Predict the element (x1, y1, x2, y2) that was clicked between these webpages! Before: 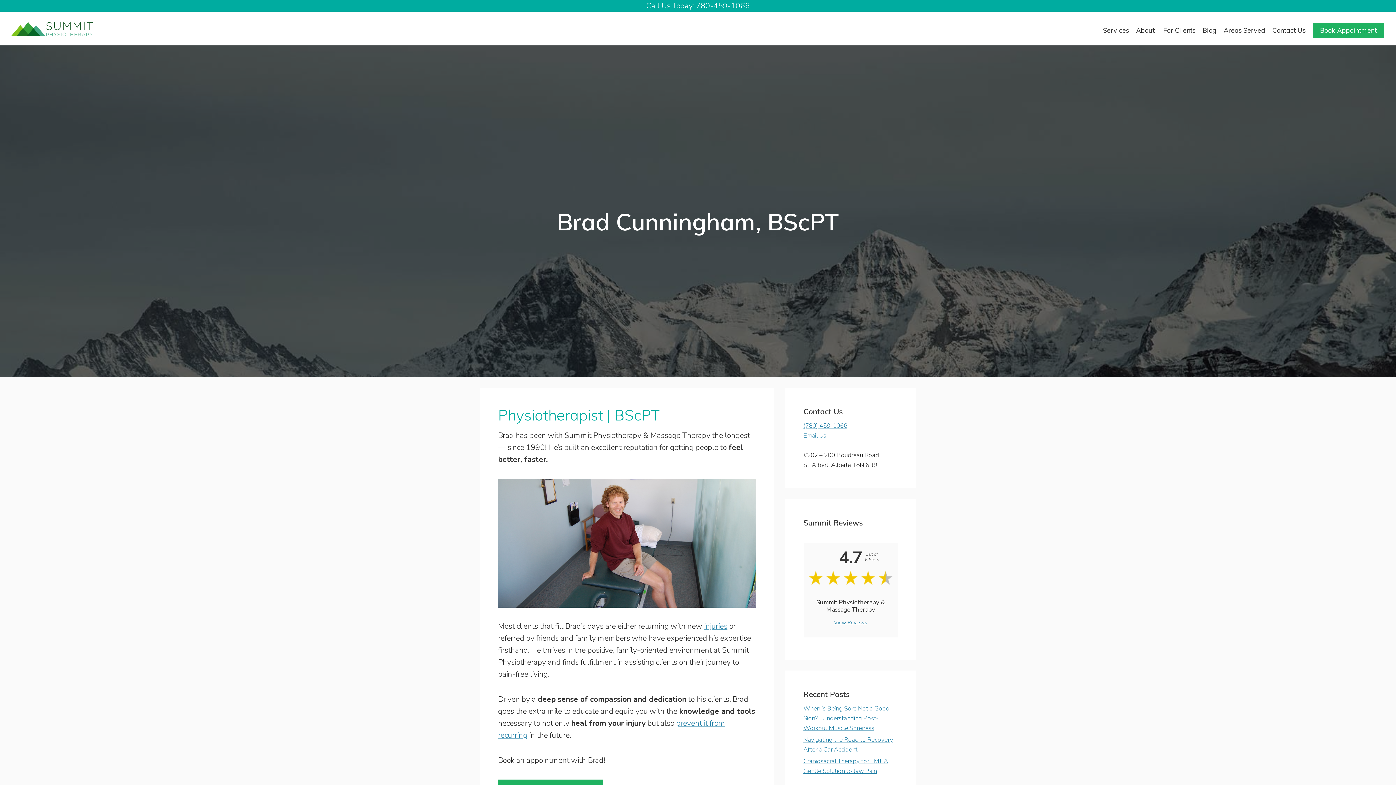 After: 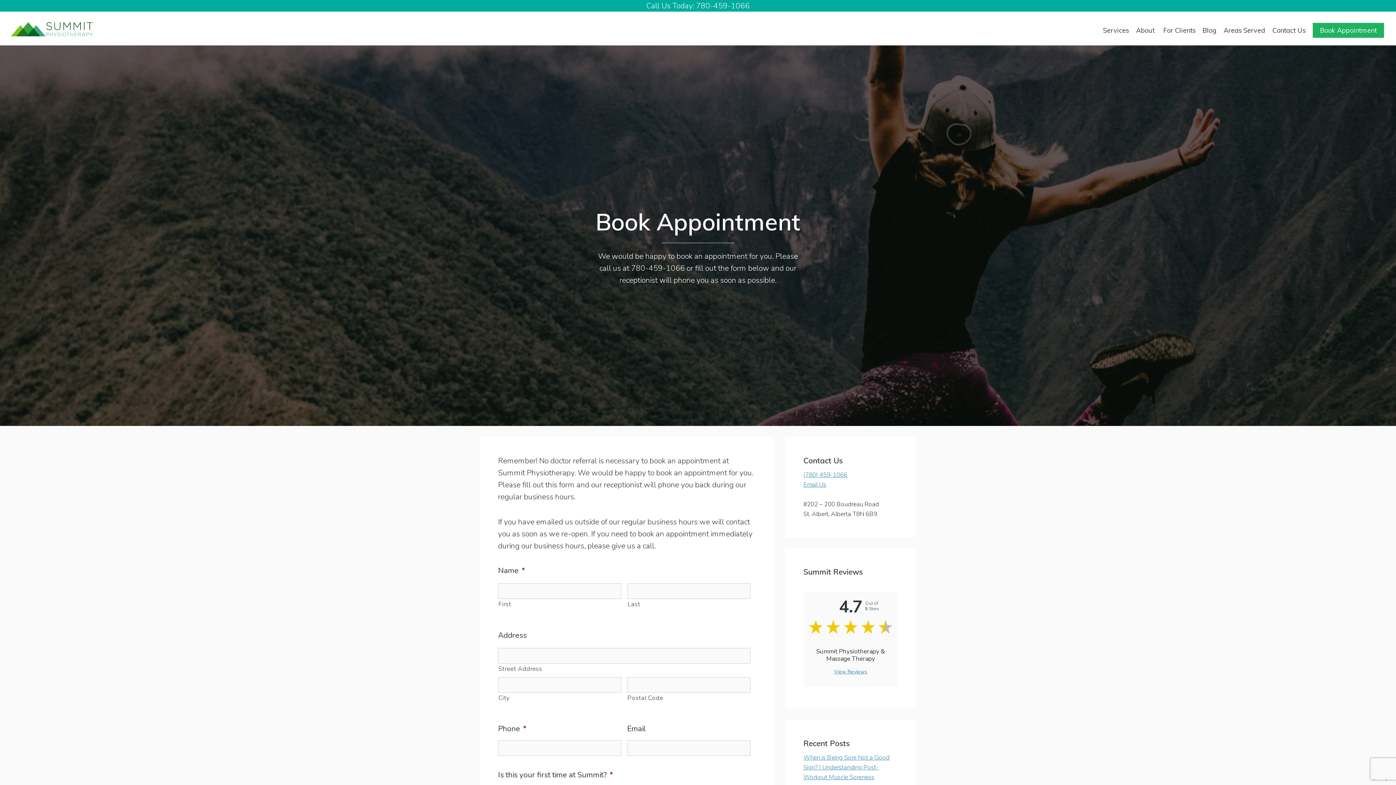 Action: label: Book Appointment bbox: (1313, 22, 1384, 37)